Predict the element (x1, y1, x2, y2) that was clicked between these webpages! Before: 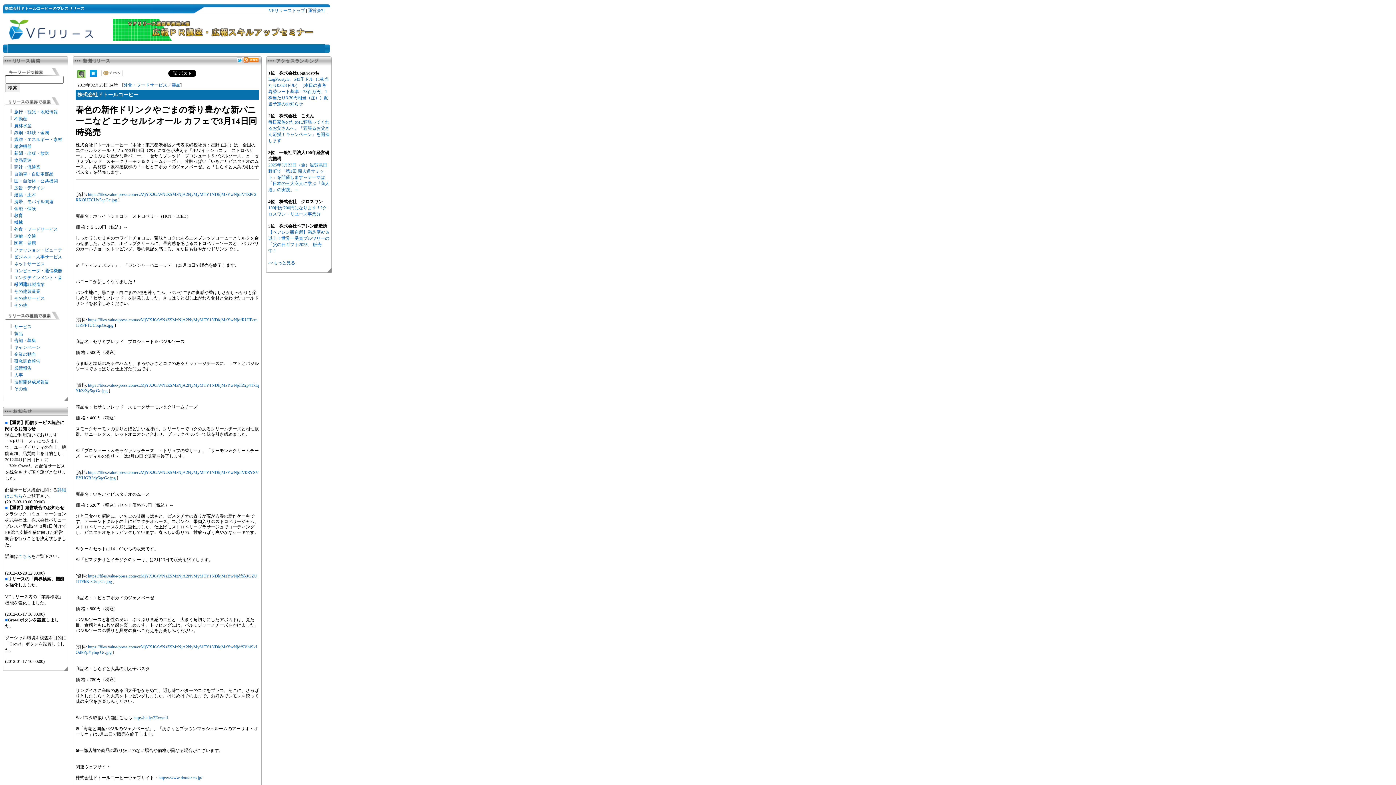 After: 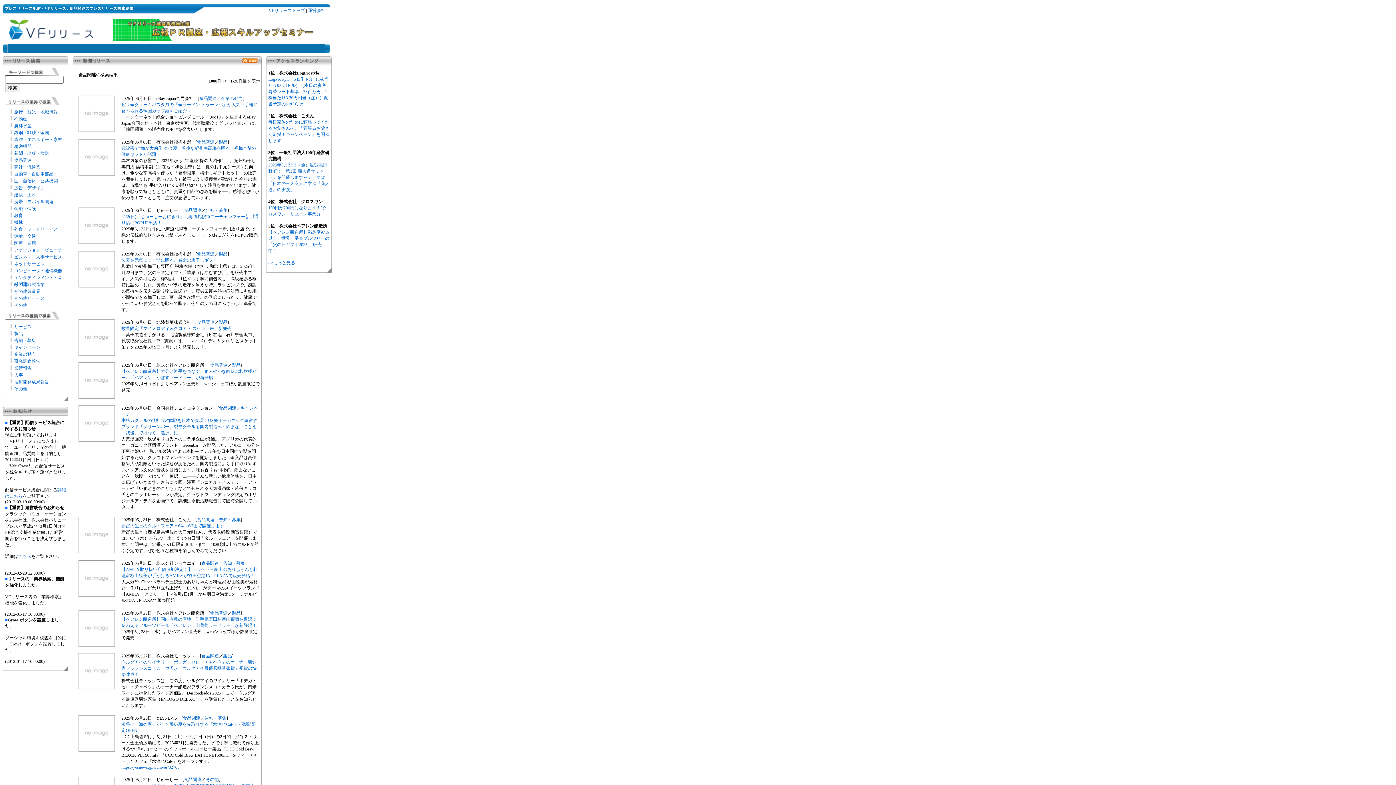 Action: label: 食品関連 bbox: (14, 157, 31, 162)